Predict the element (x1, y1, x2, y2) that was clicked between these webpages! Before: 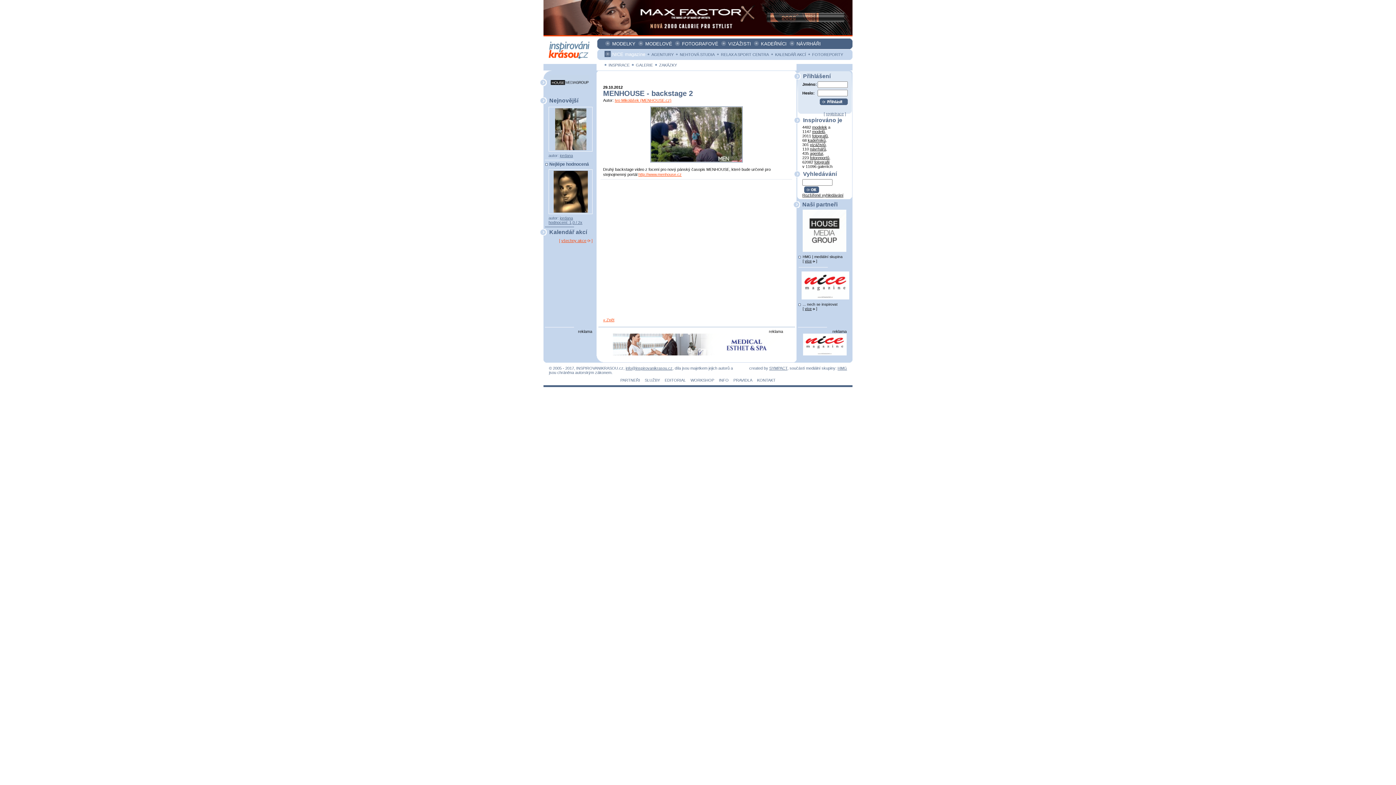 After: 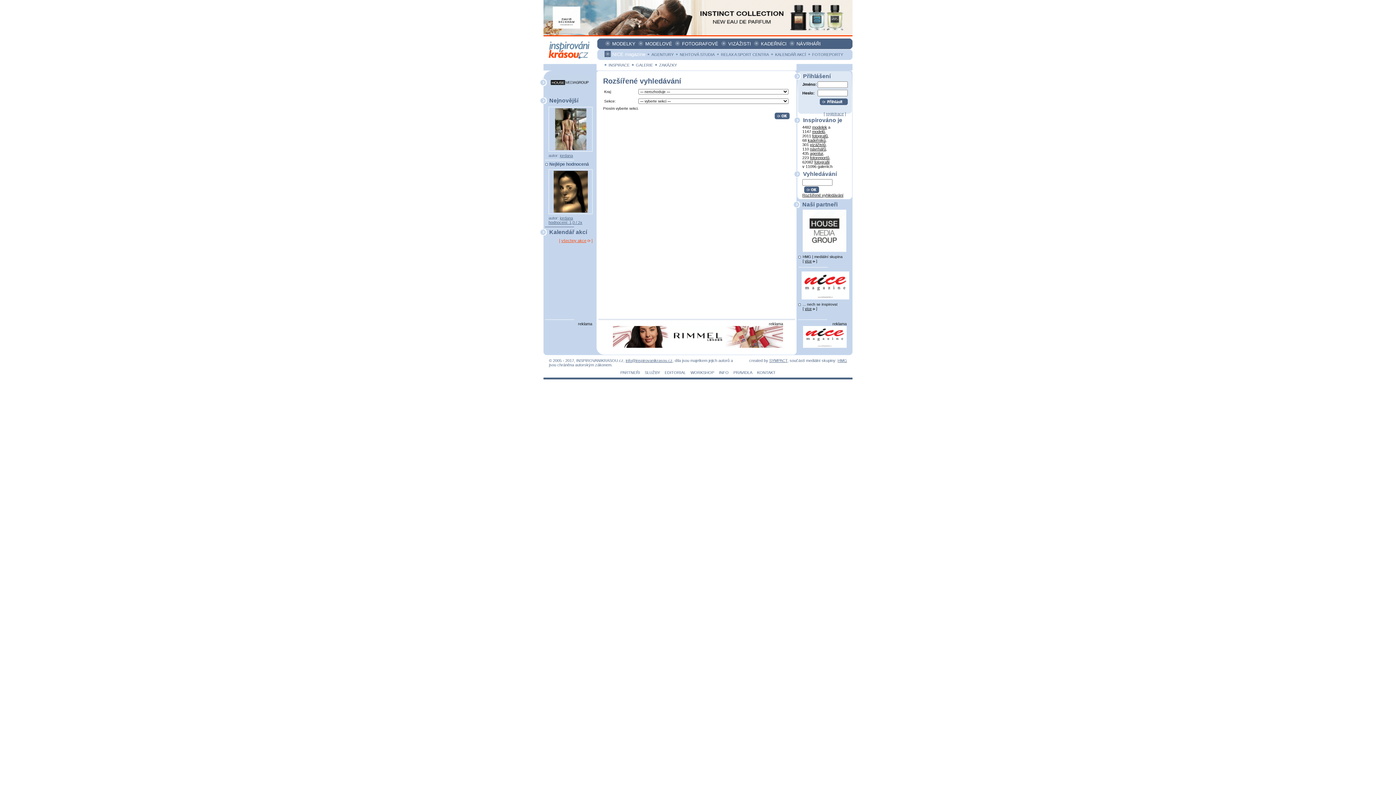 Action: label: Rozšířené vyhledávání bbox: (802, 192, 843, 197)